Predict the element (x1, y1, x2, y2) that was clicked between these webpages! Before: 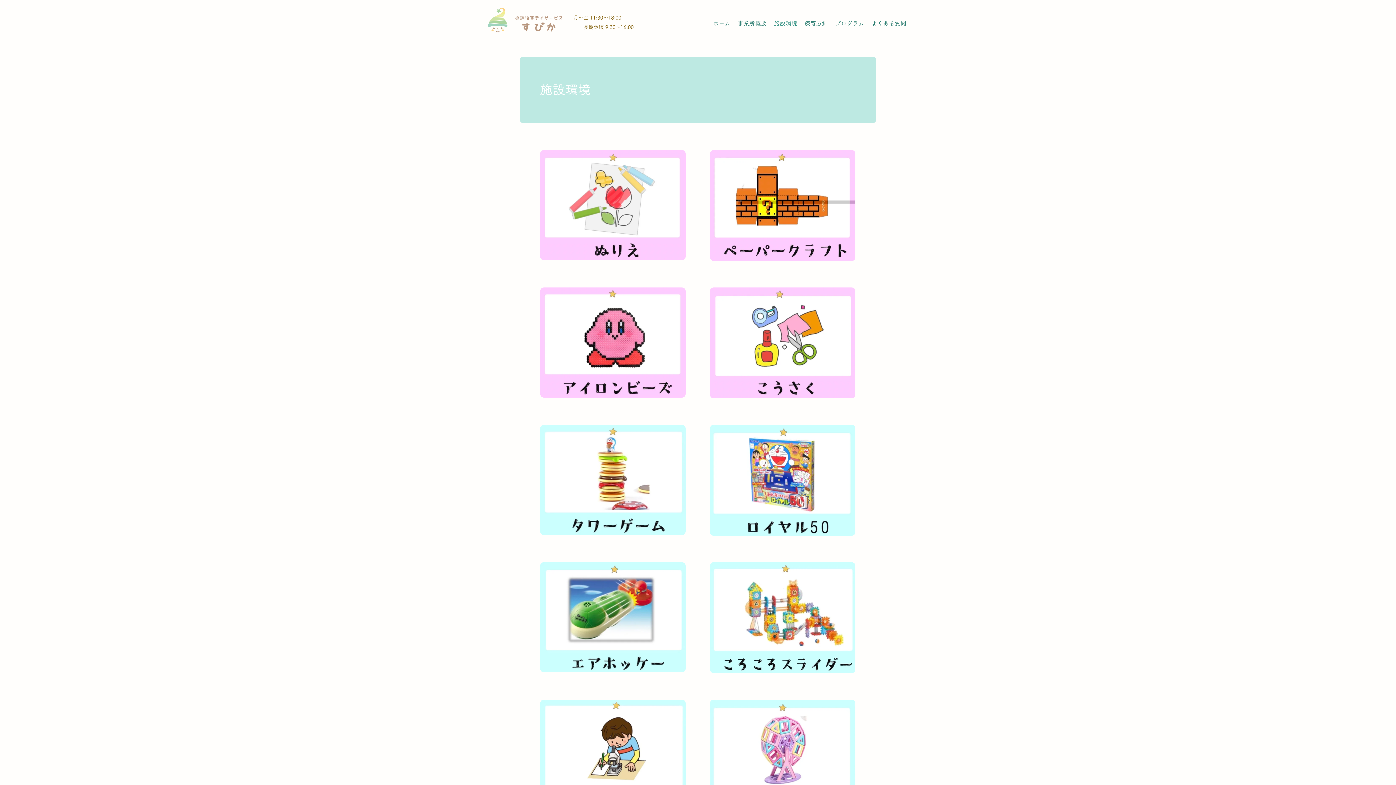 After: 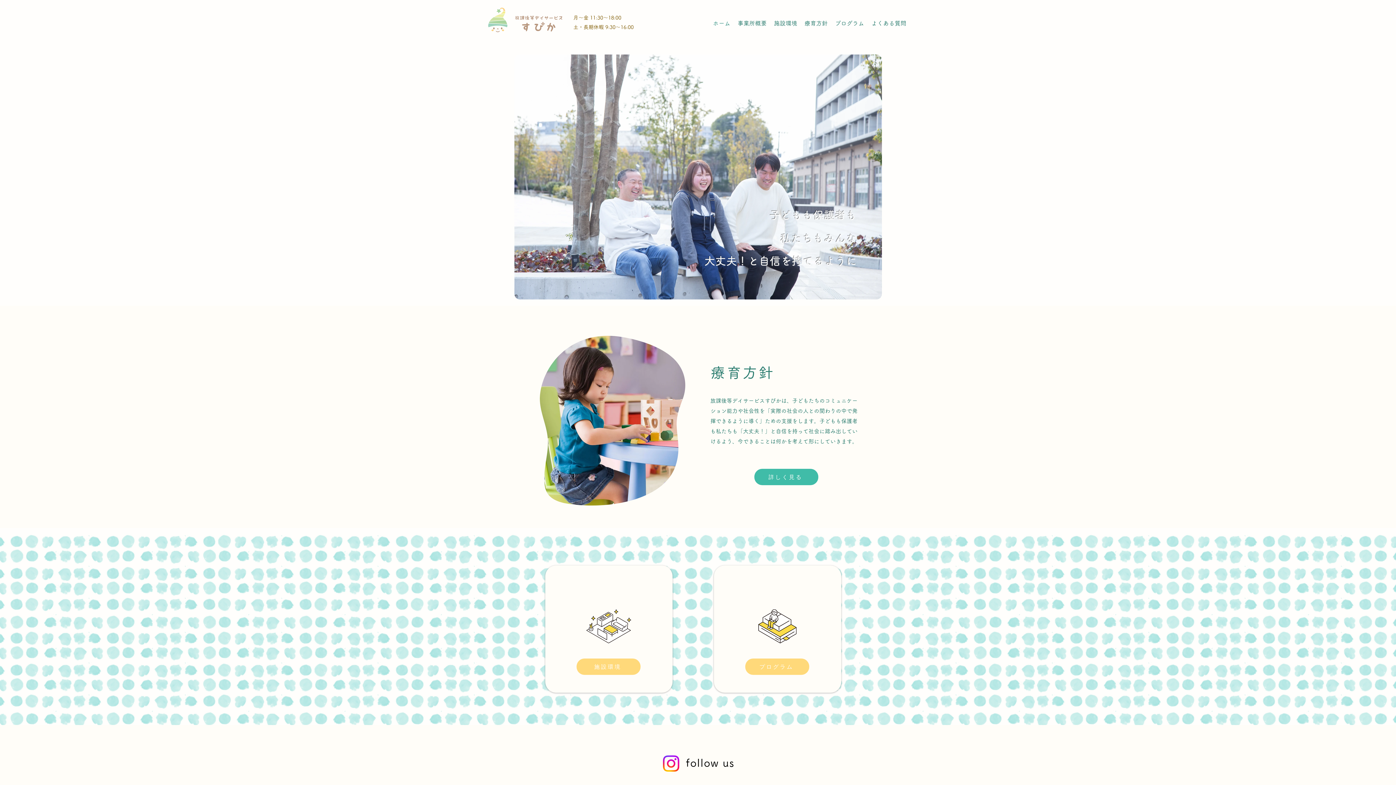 Action: bbox: (483, 7, 513, 37)